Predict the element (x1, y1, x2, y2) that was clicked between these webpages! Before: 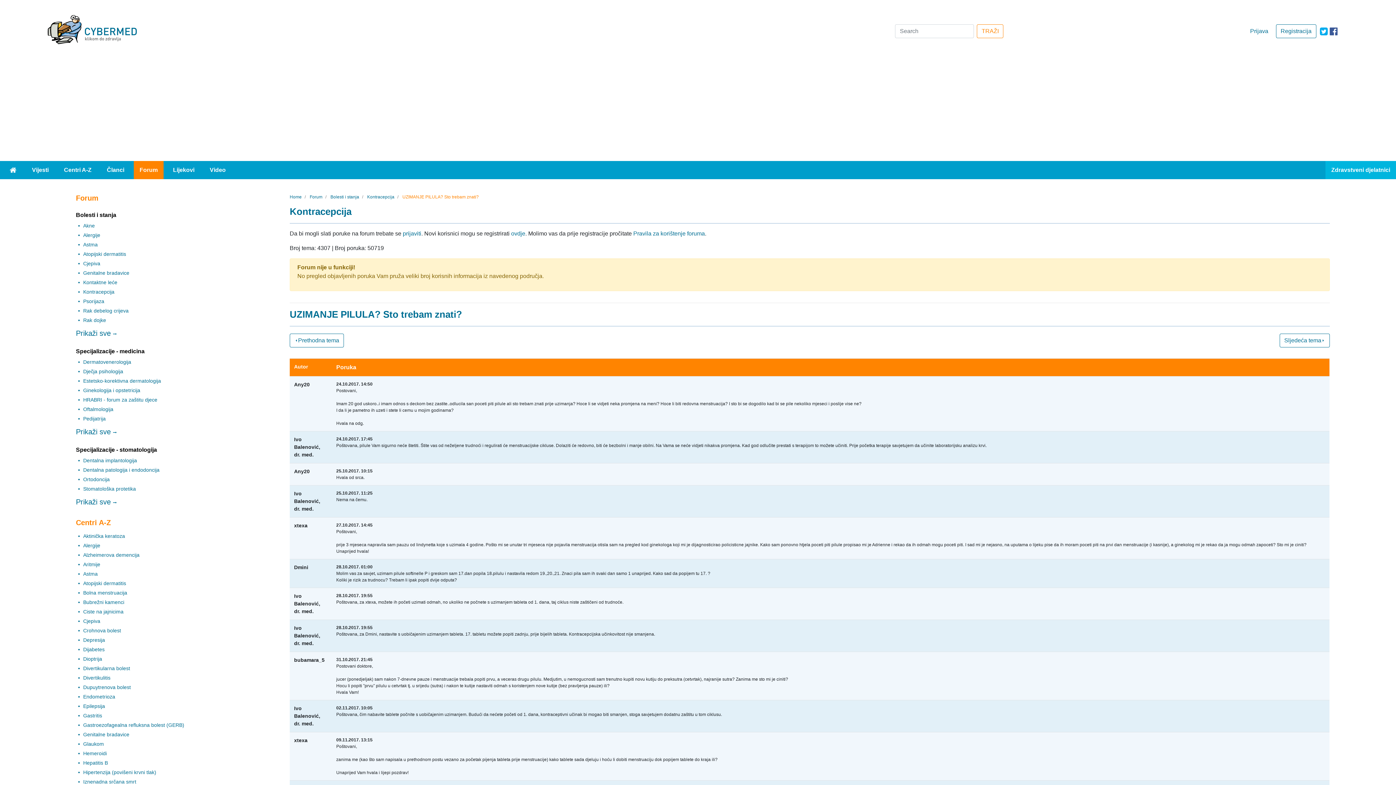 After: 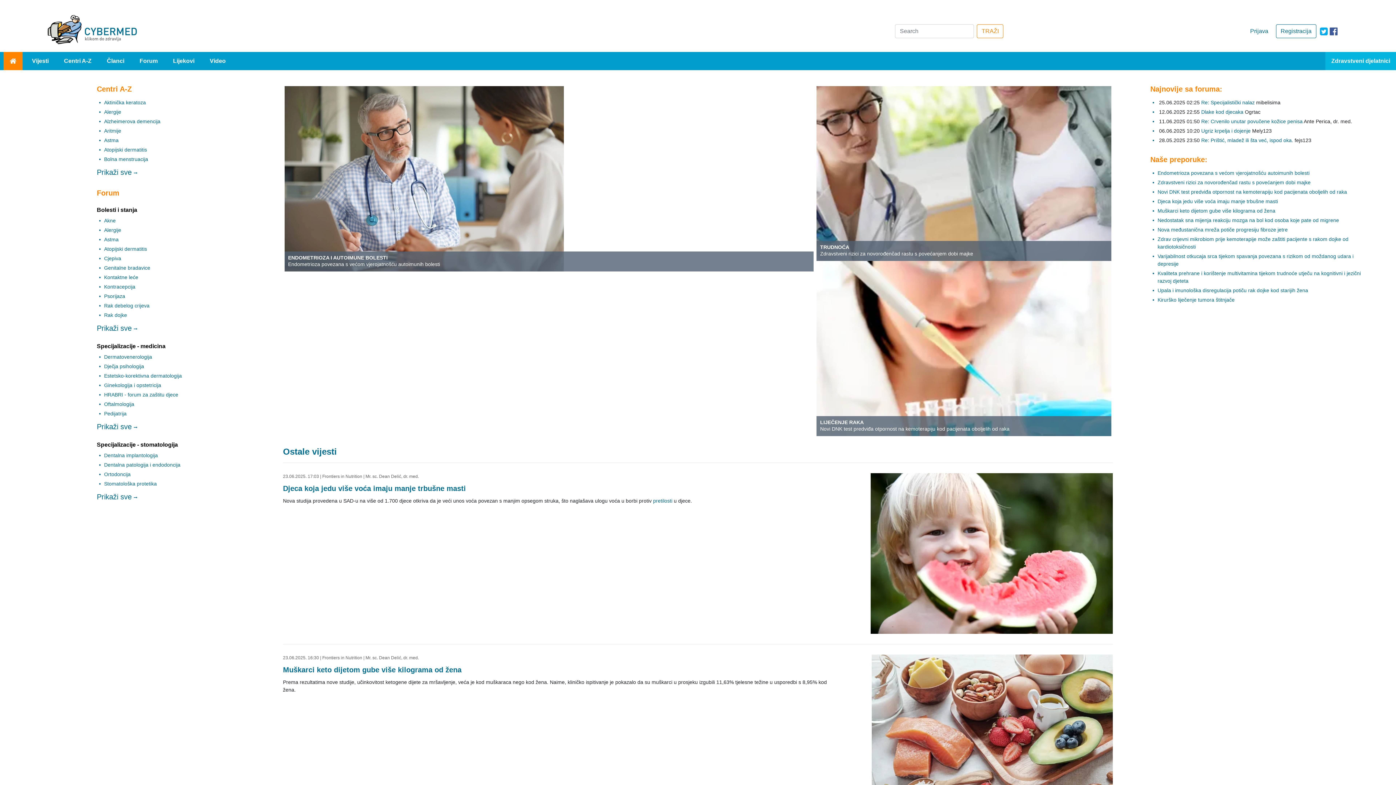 Action: label: Home bbox: (289, 194, 301, 199)